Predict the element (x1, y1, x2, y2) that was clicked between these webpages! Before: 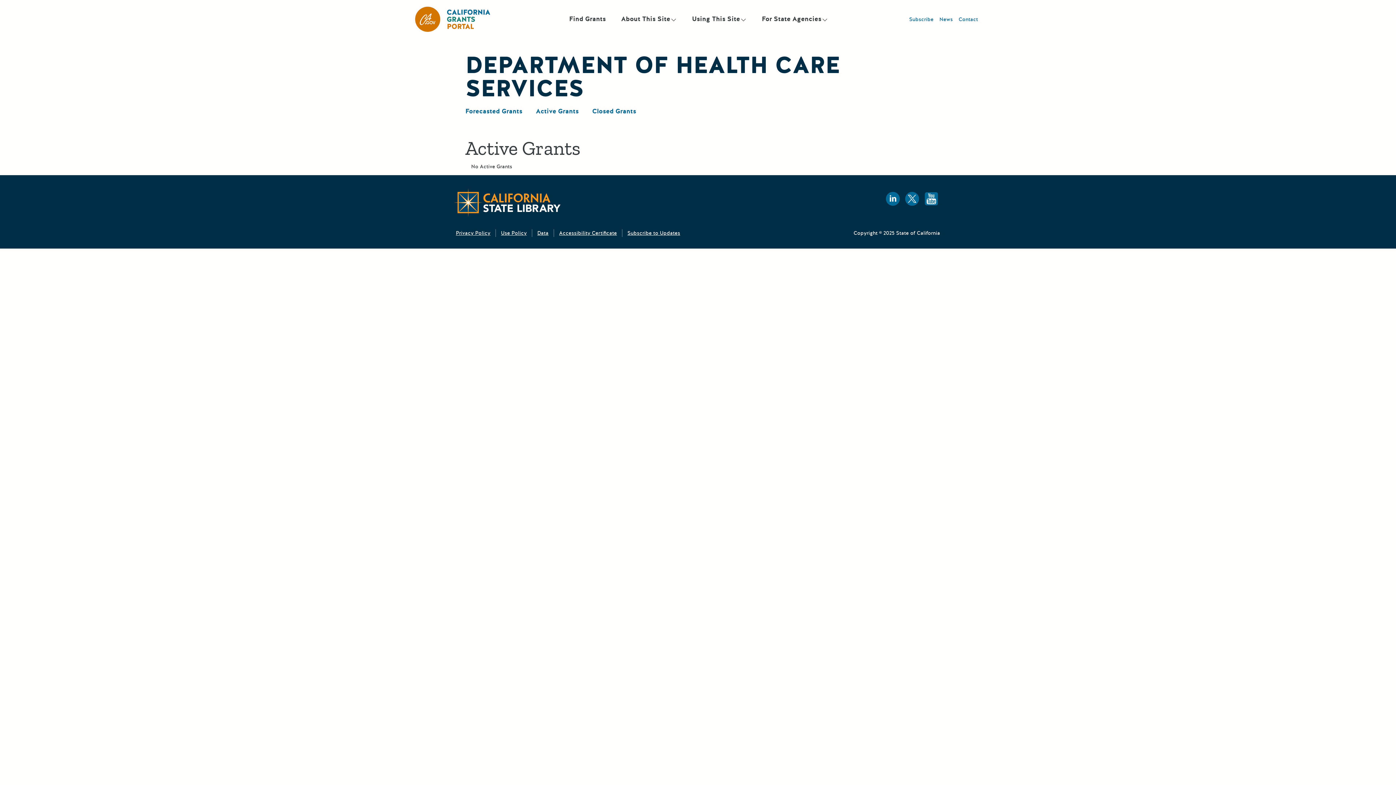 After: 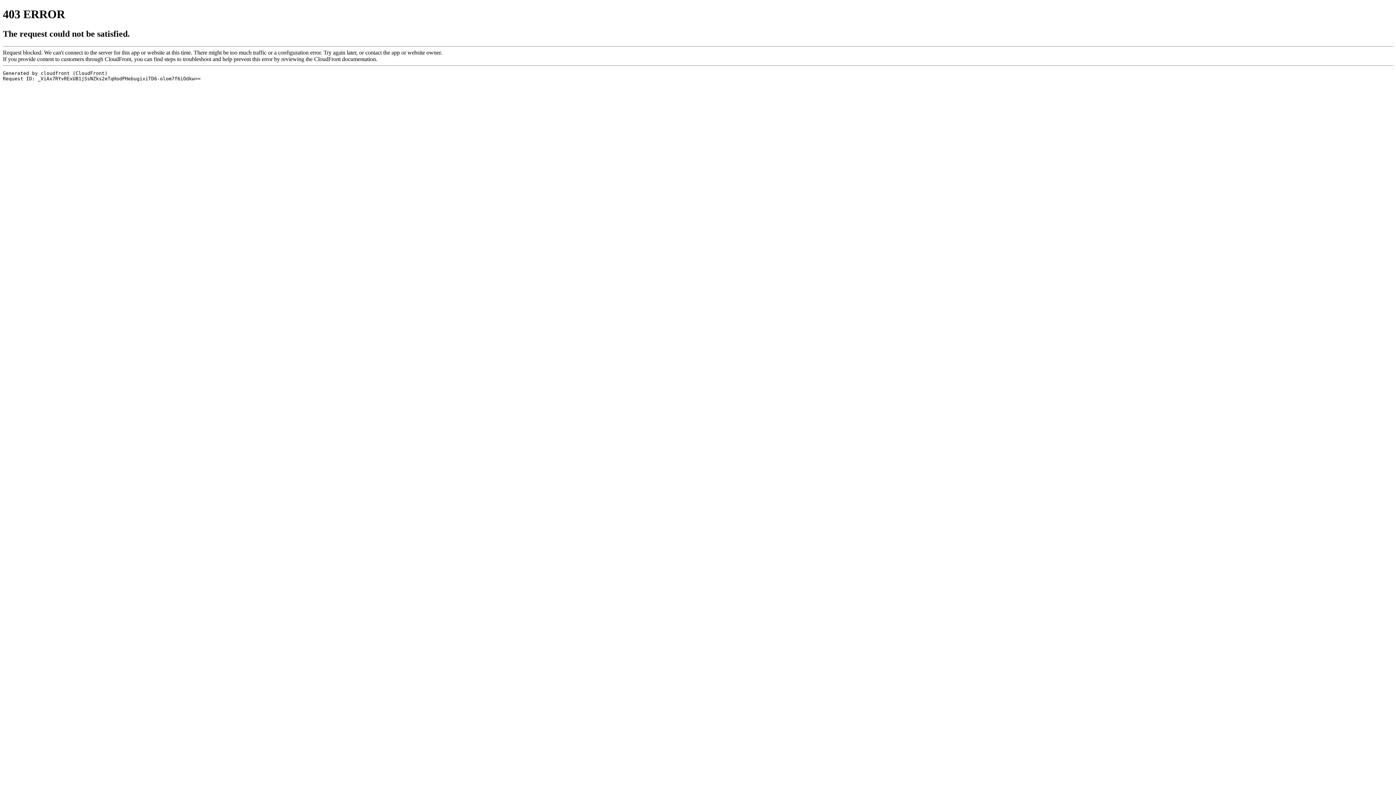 Action: bbox: (456, 229, 490, 236) label: Privacy Policy